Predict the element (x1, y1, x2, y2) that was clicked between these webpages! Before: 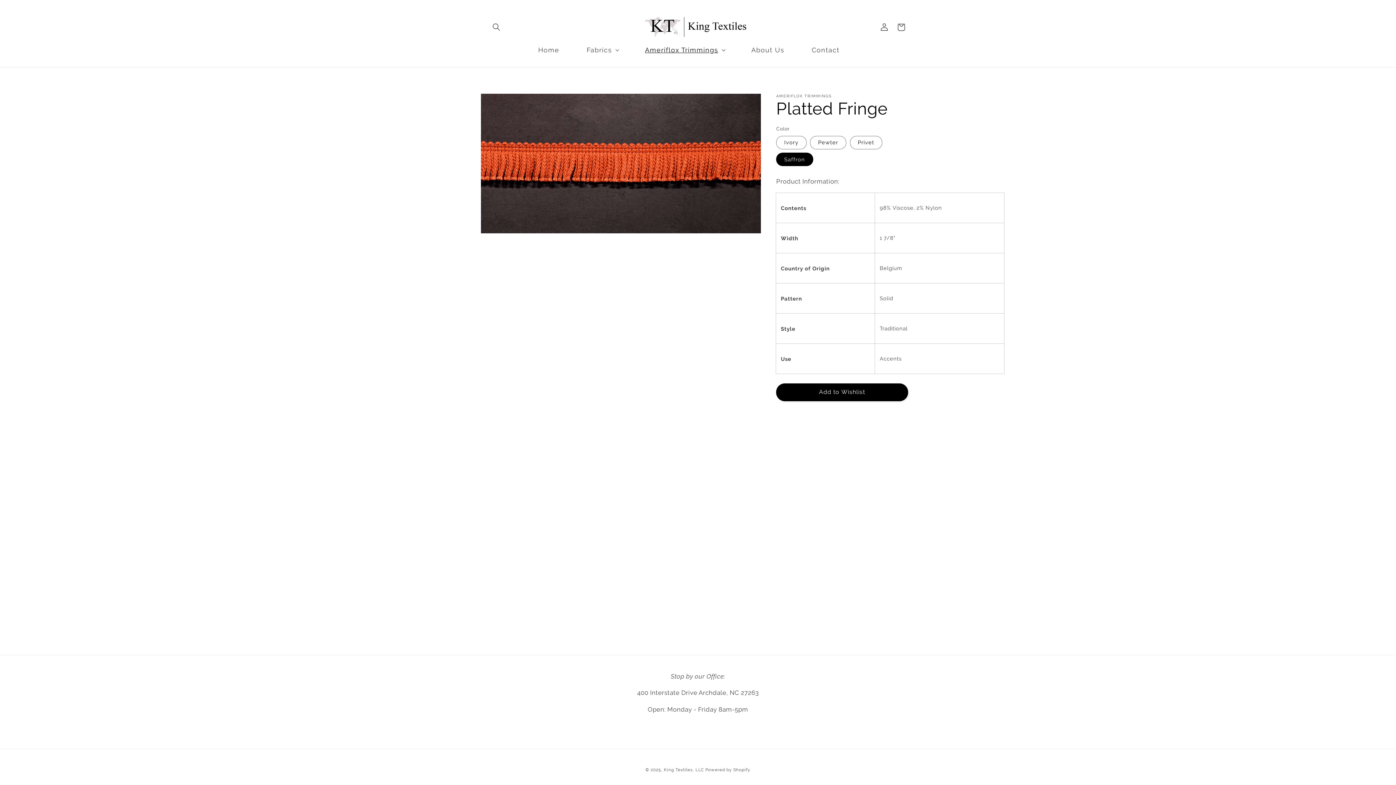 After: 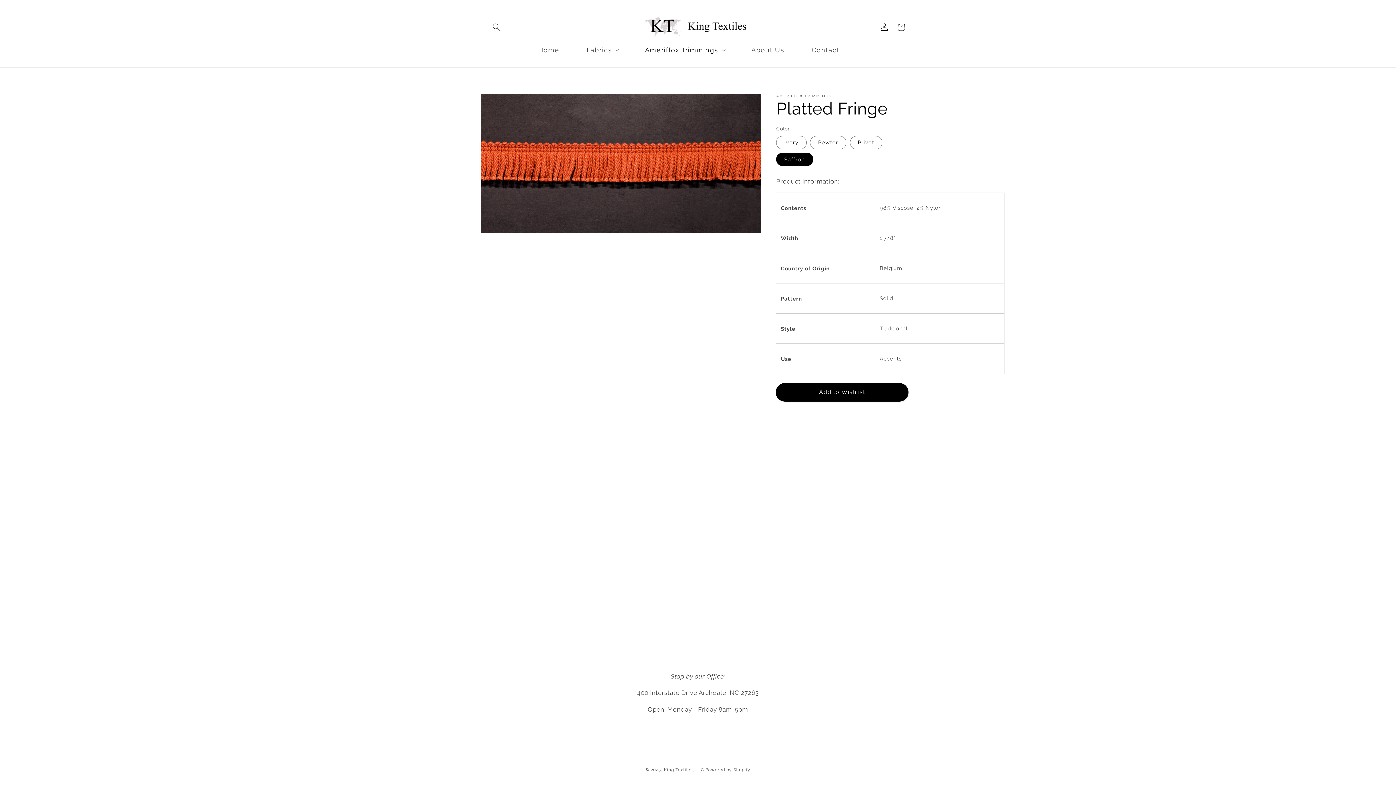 Action: label: Add to Wishlist bbox: (776, 383, 908, 401)